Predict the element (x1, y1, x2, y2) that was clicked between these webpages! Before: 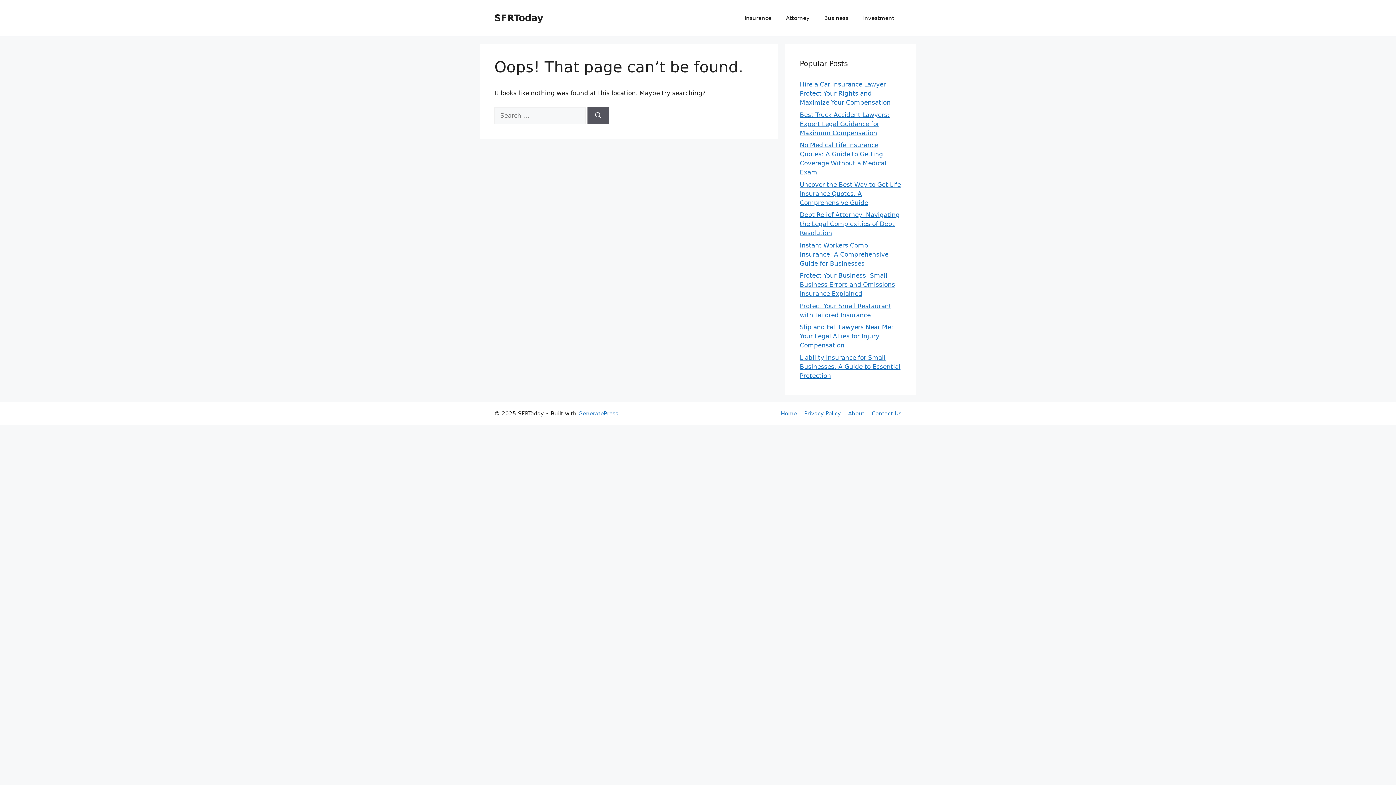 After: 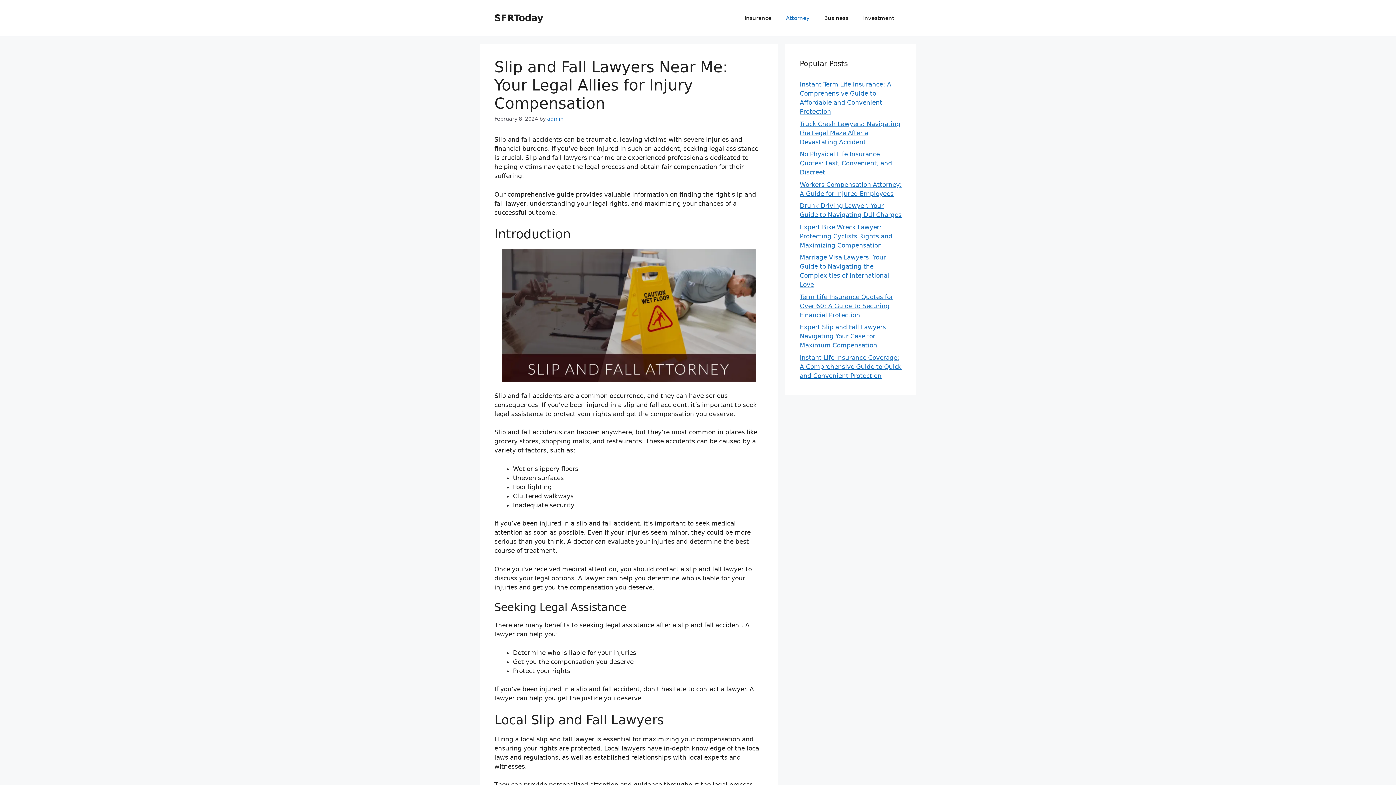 Action: label: Slip and Fall Lawyers Near Me: Your Legal Allies for Injury Compensation bbox: (800, 323, 893, 349)